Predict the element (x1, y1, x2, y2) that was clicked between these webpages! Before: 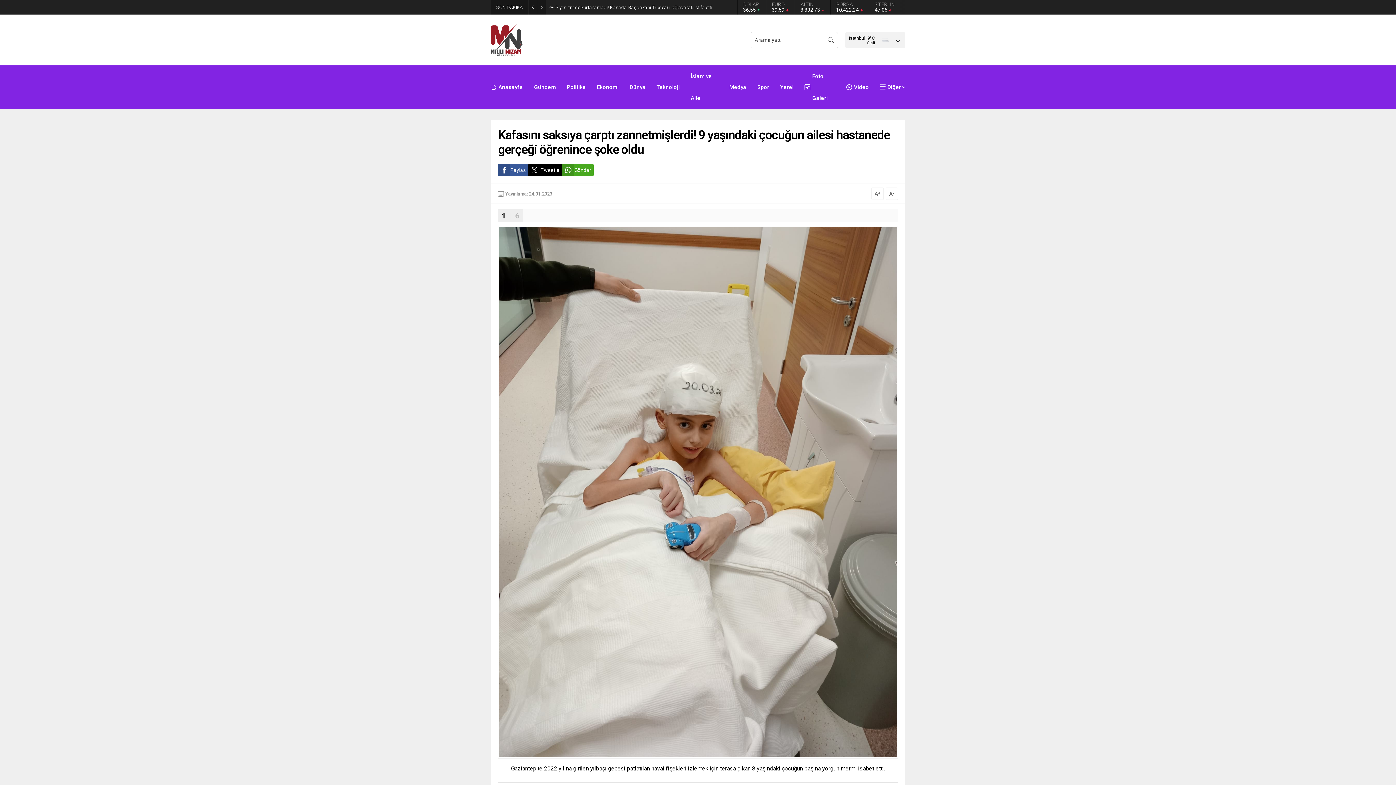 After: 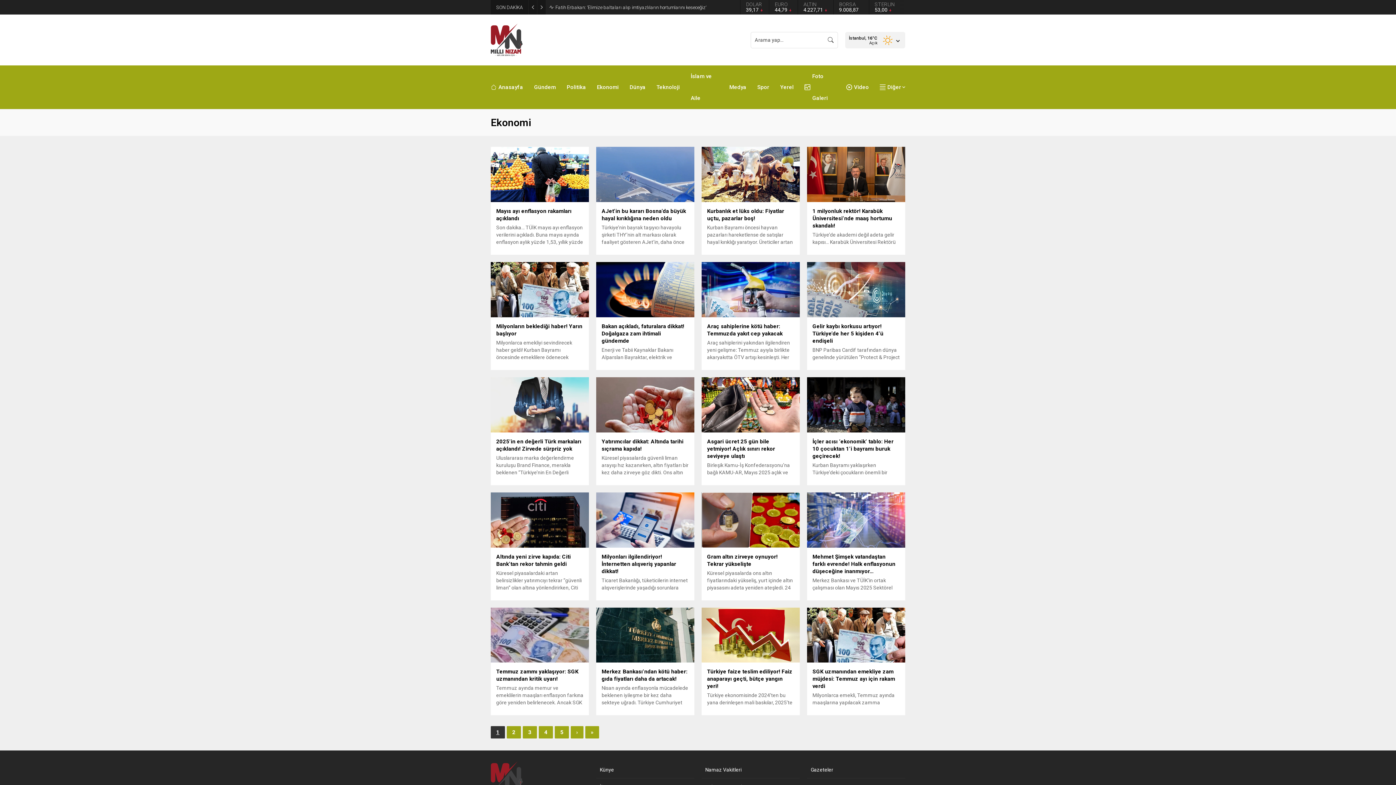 Action: label: Ekonomi bbox: (597, 76, 618, 98)